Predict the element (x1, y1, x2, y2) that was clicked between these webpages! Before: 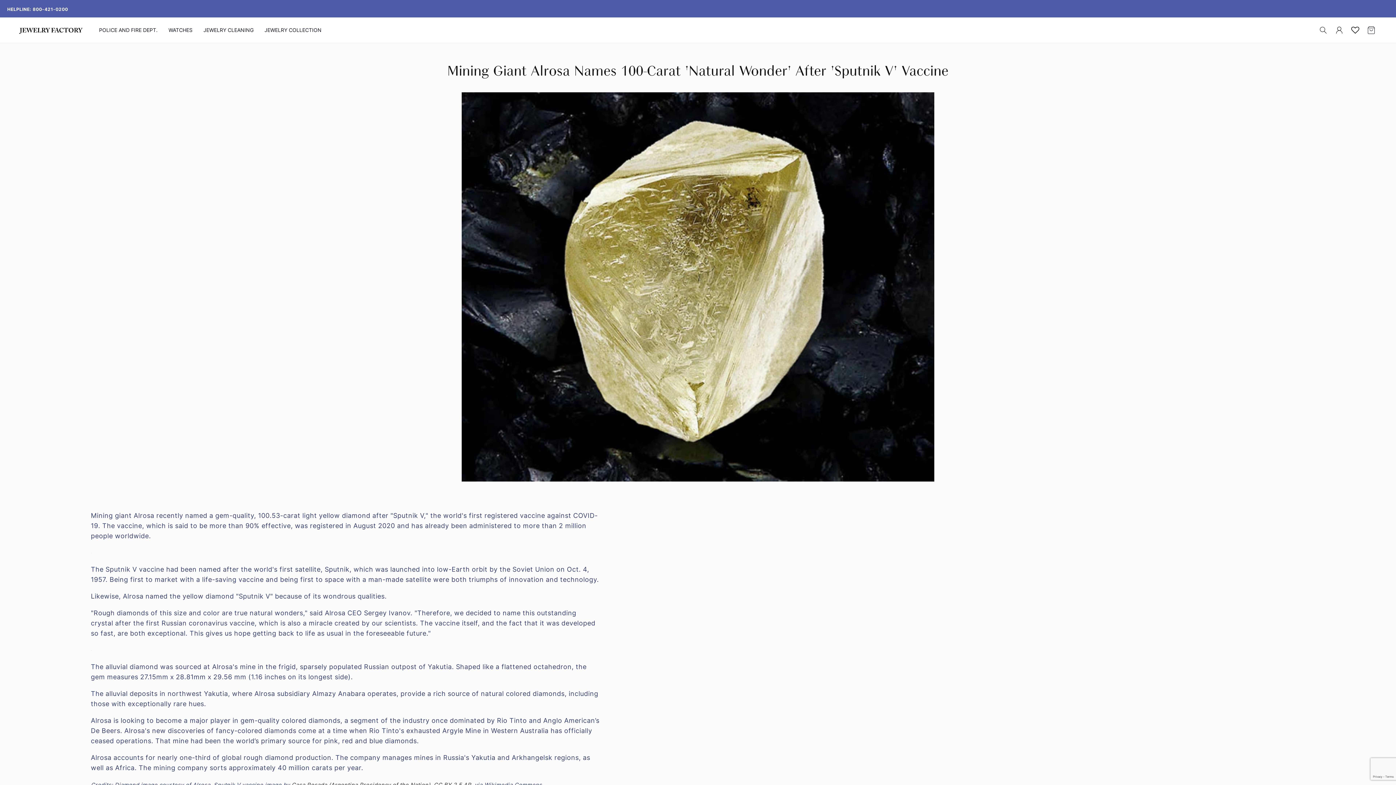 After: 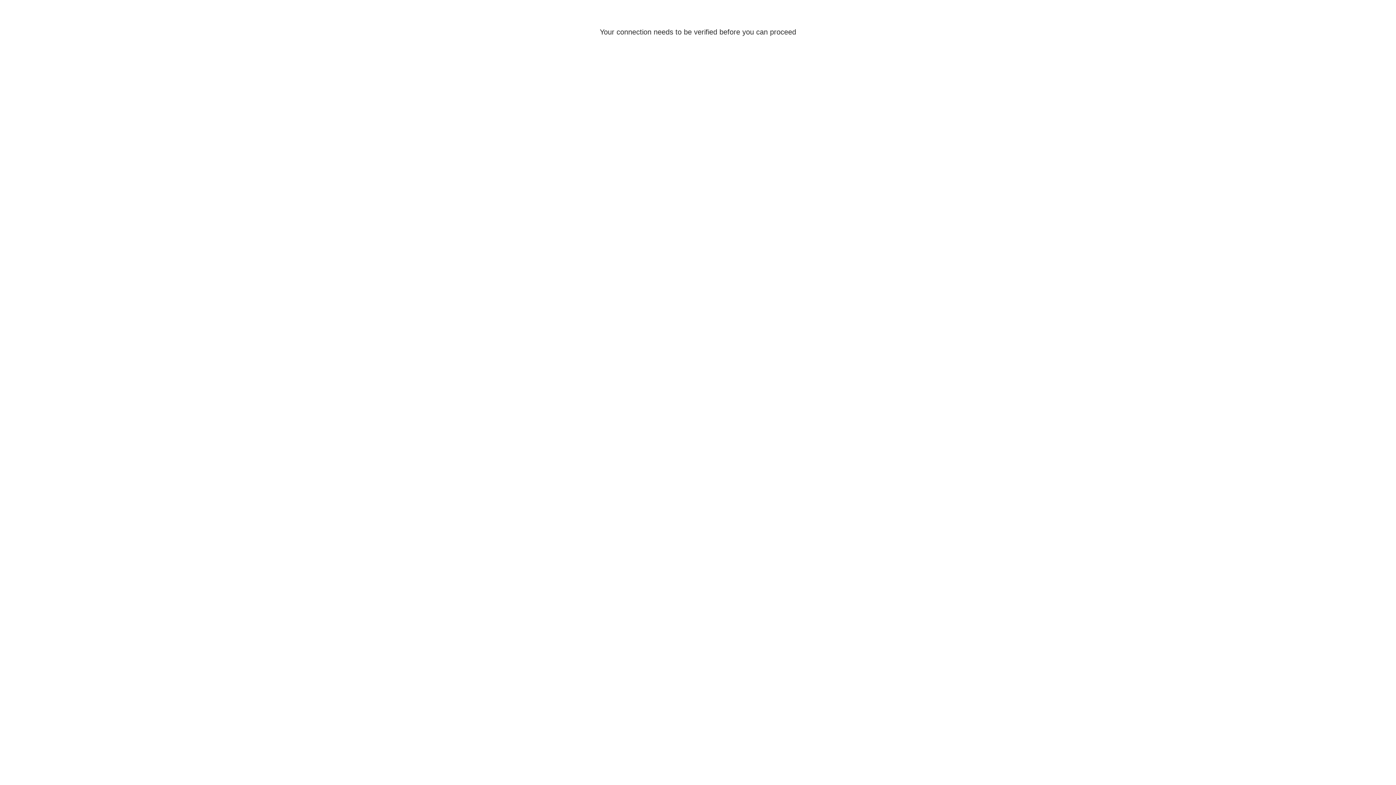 Action: label: Log in bbox: (1331, 22, 1347, 38)